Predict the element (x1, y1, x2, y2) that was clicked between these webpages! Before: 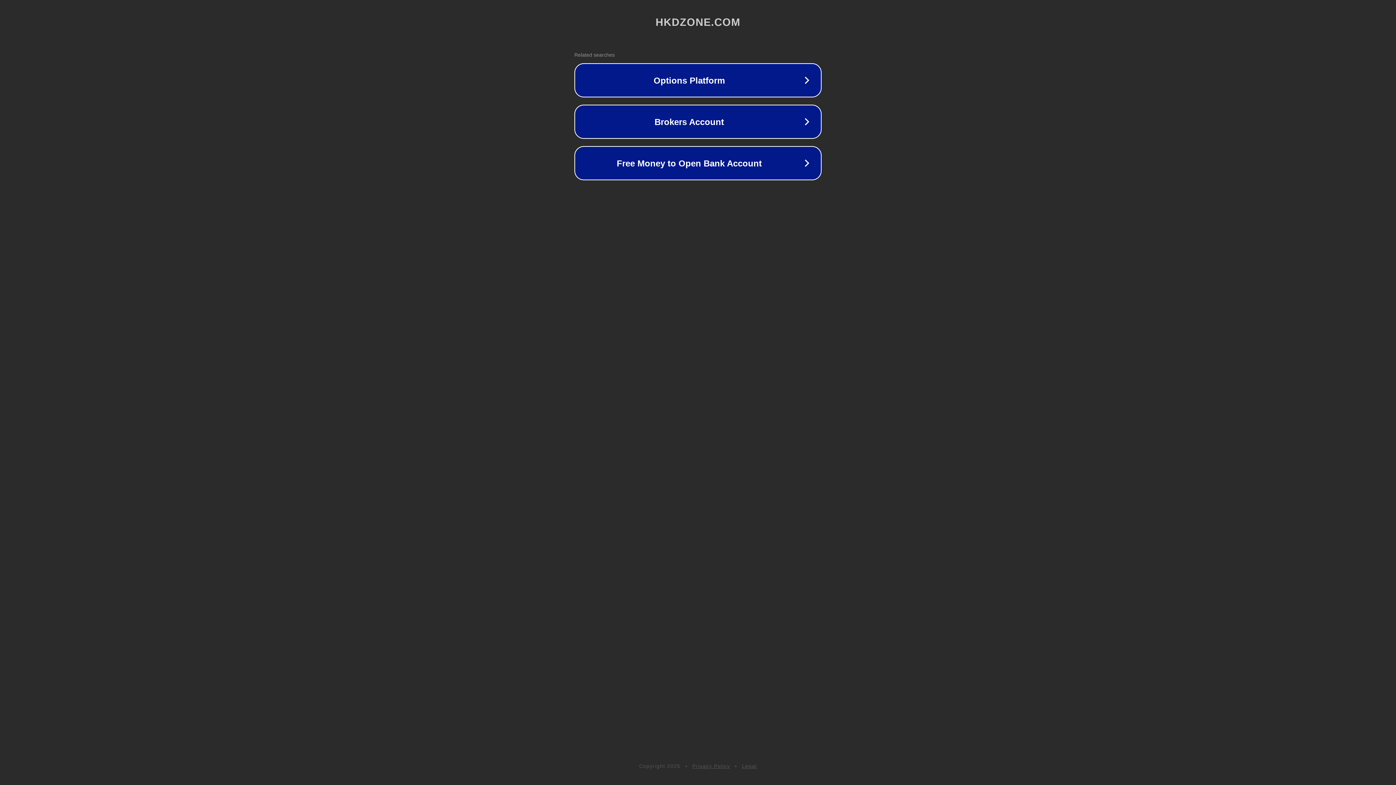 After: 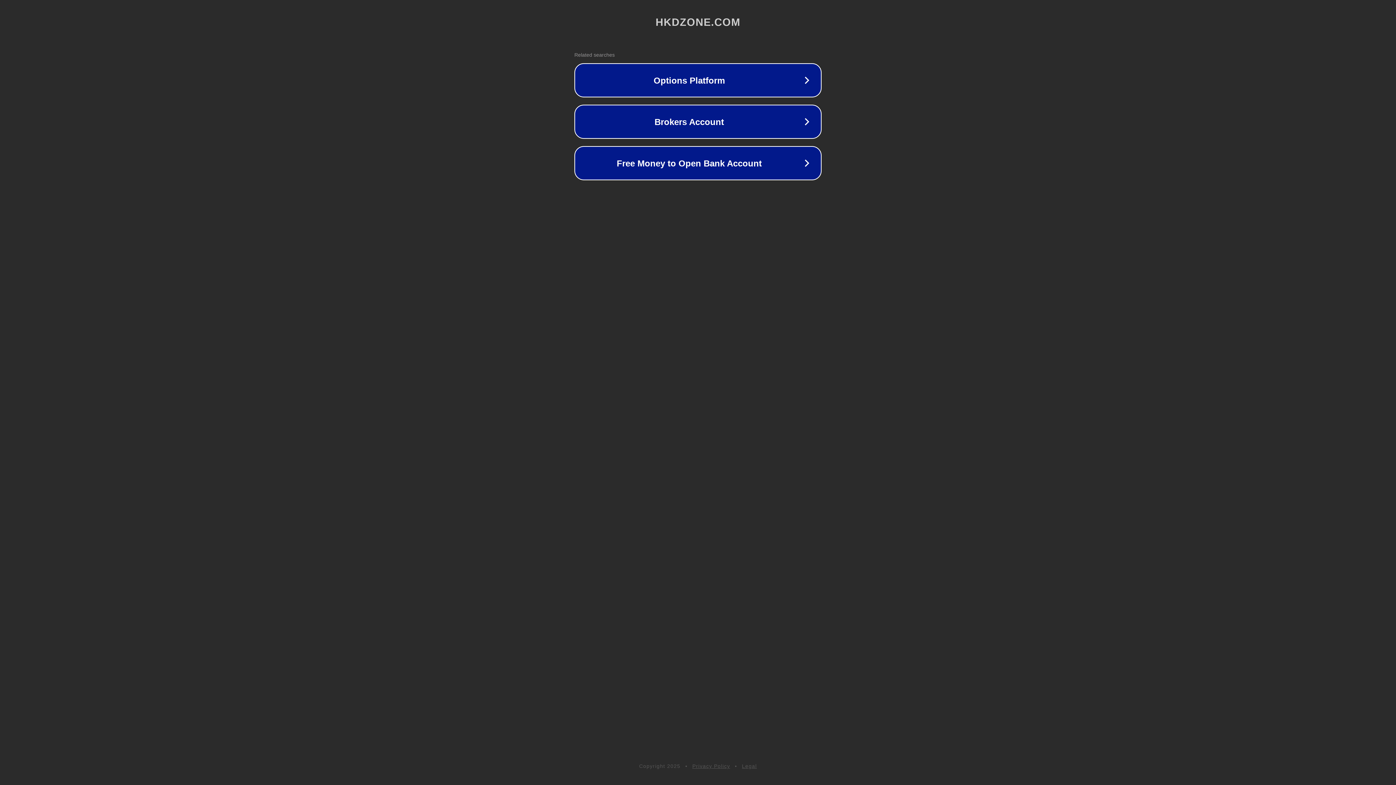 Action: label: Privacy Policy bbox: (692, 763, 730, 769)